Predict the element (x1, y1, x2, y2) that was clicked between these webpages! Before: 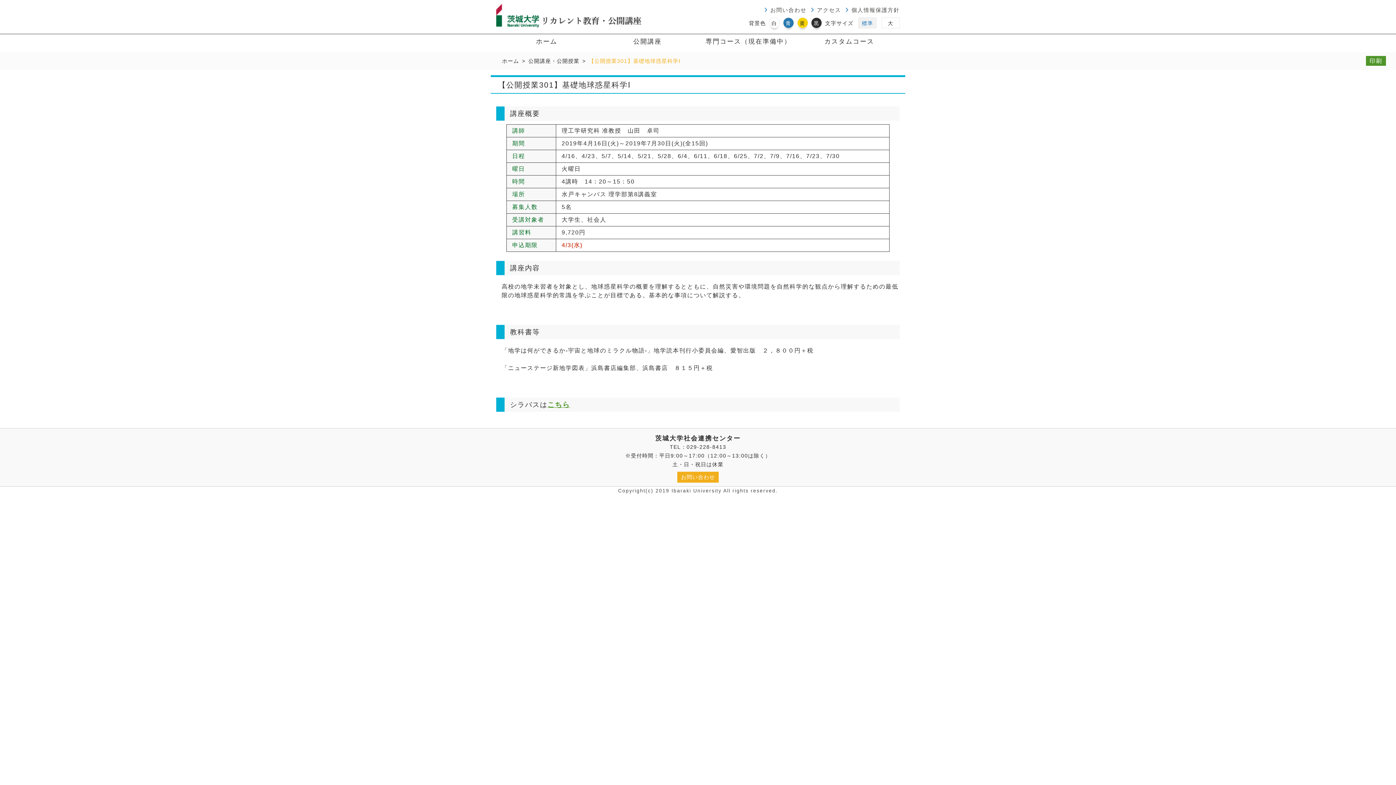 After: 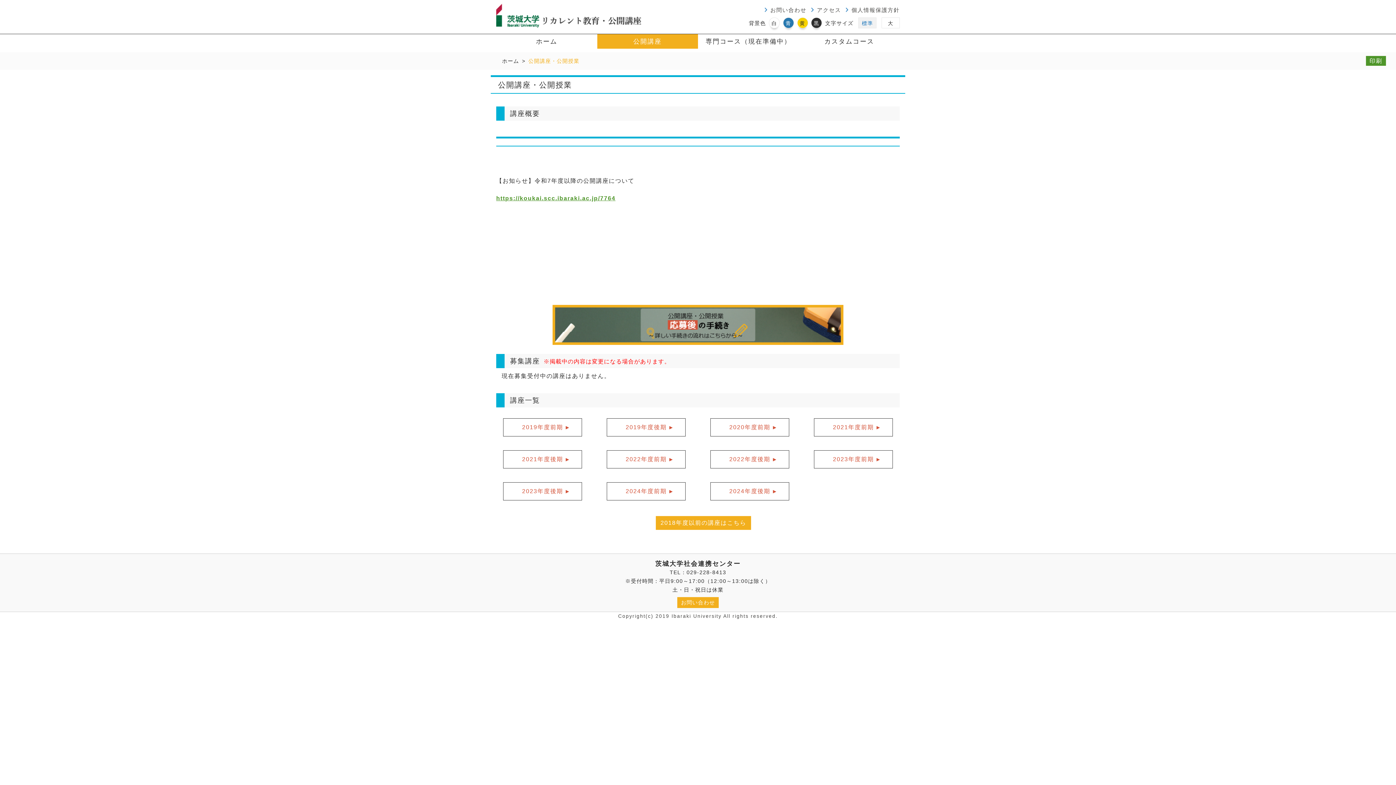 Action: bbox: (597, 34, 698, 48) label: 公開講座